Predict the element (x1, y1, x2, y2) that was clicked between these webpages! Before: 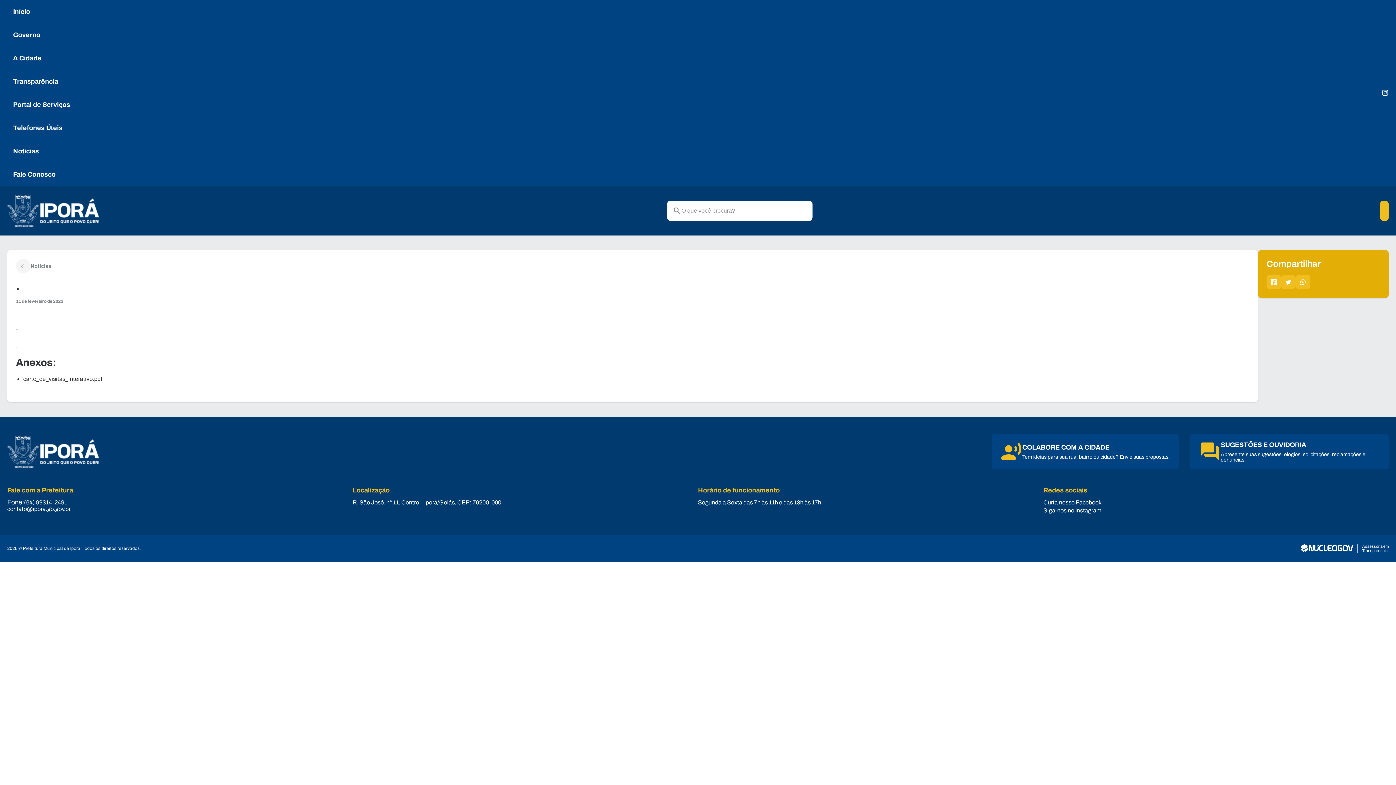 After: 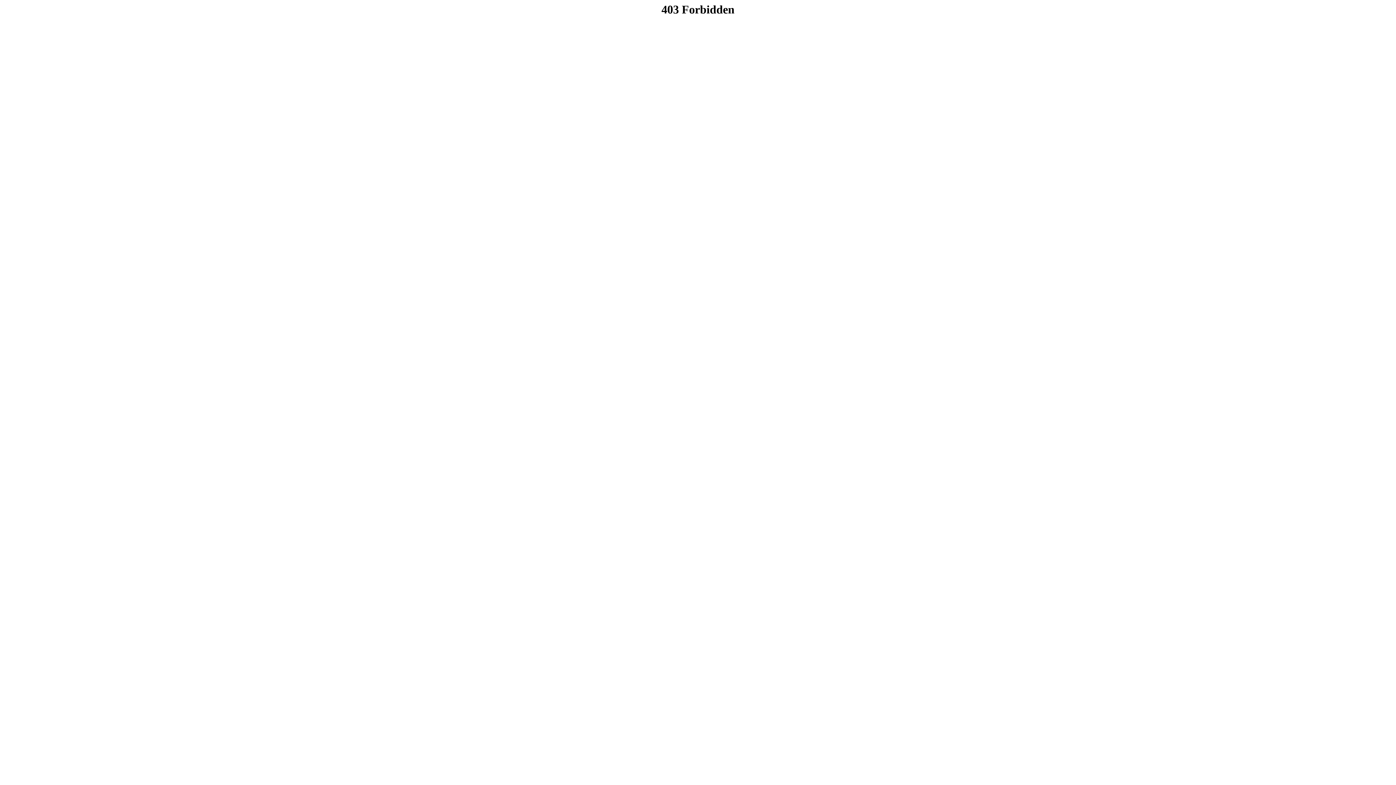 Action: bbox: (992, 434, 1190, 469) label: COLABORE COM A CIDADE

Tem ideias para sua rua, bairro ou cidade? Envie suas propostas.